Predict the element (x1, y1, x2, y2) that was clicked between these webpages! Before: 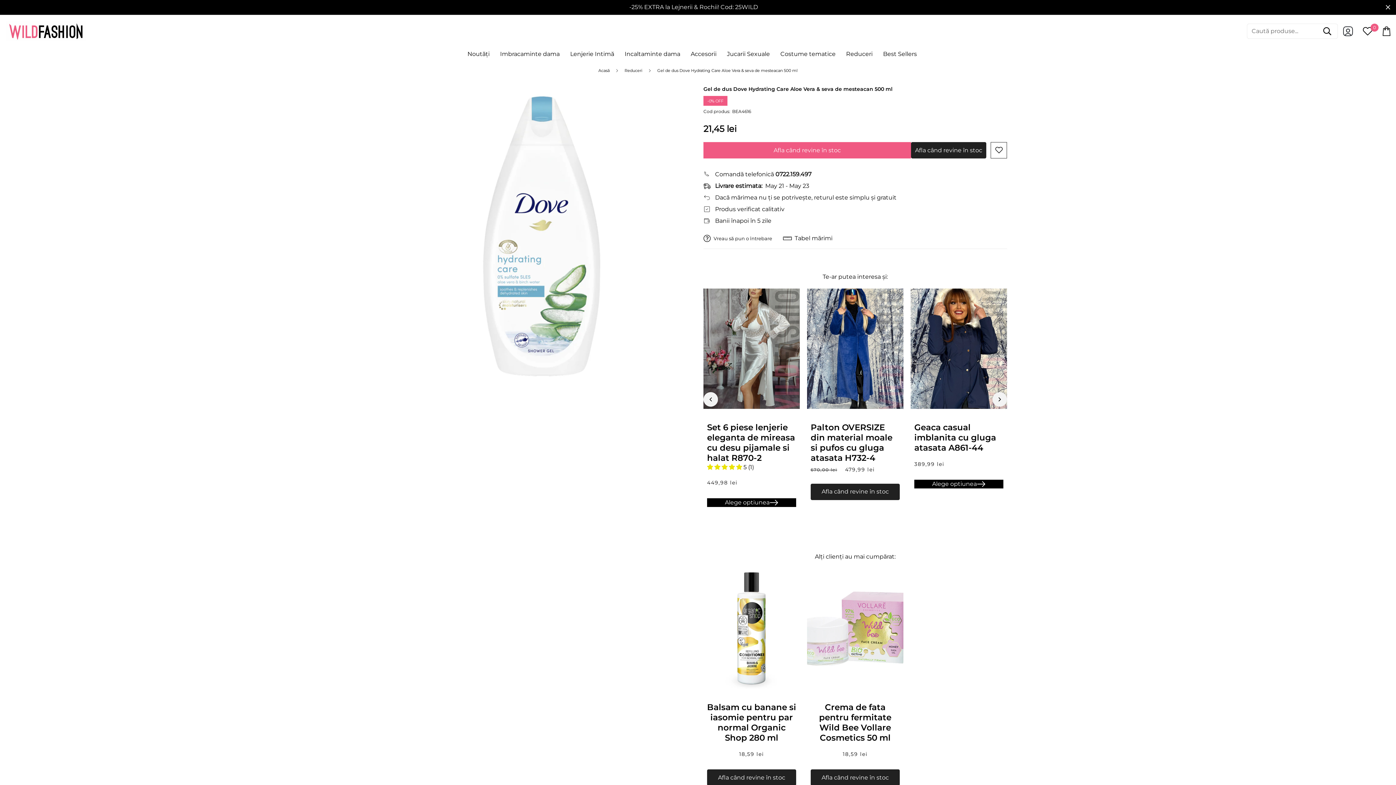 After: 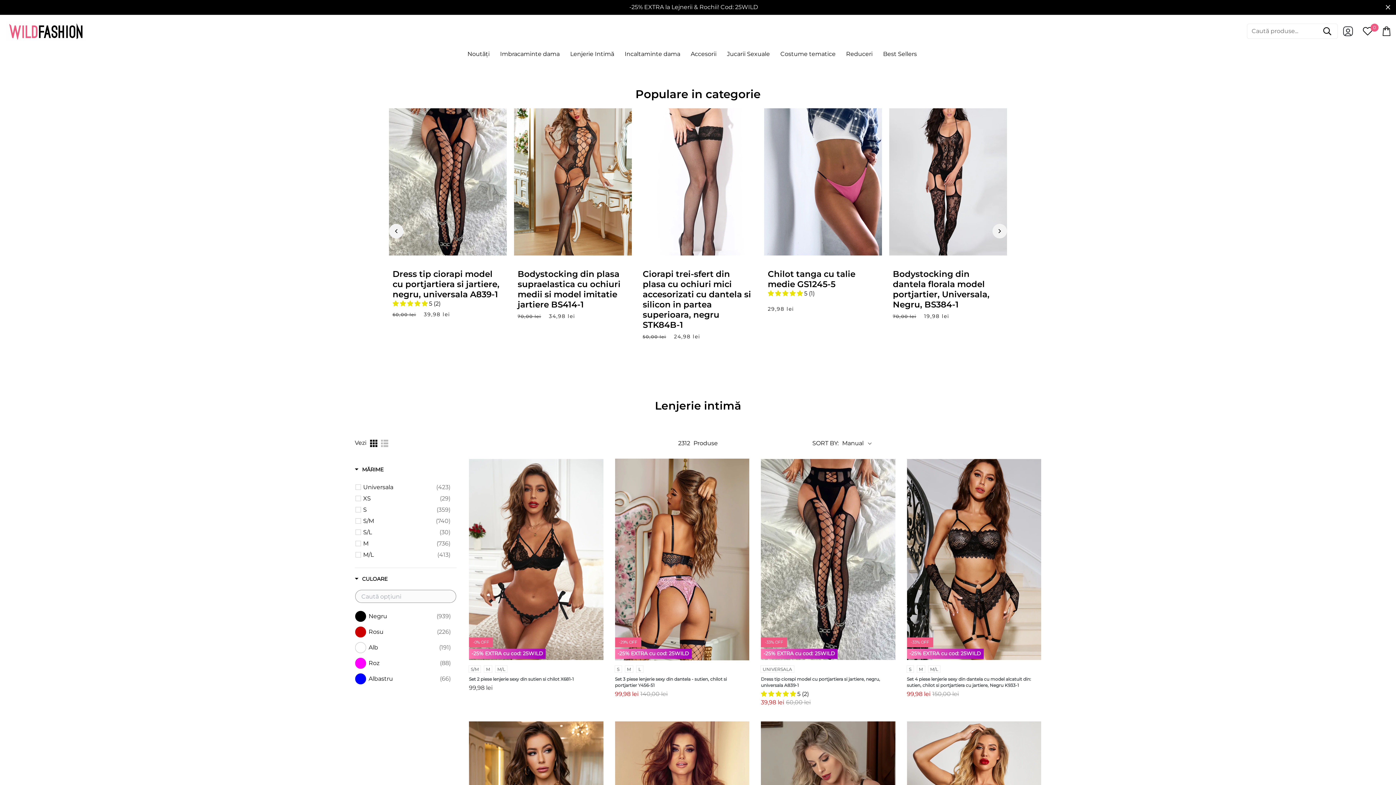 Action: bbox: (0, 0, 1396, 14) label: -25% EXTRA la Lejnerii & Rochii! Cod: 25WILD